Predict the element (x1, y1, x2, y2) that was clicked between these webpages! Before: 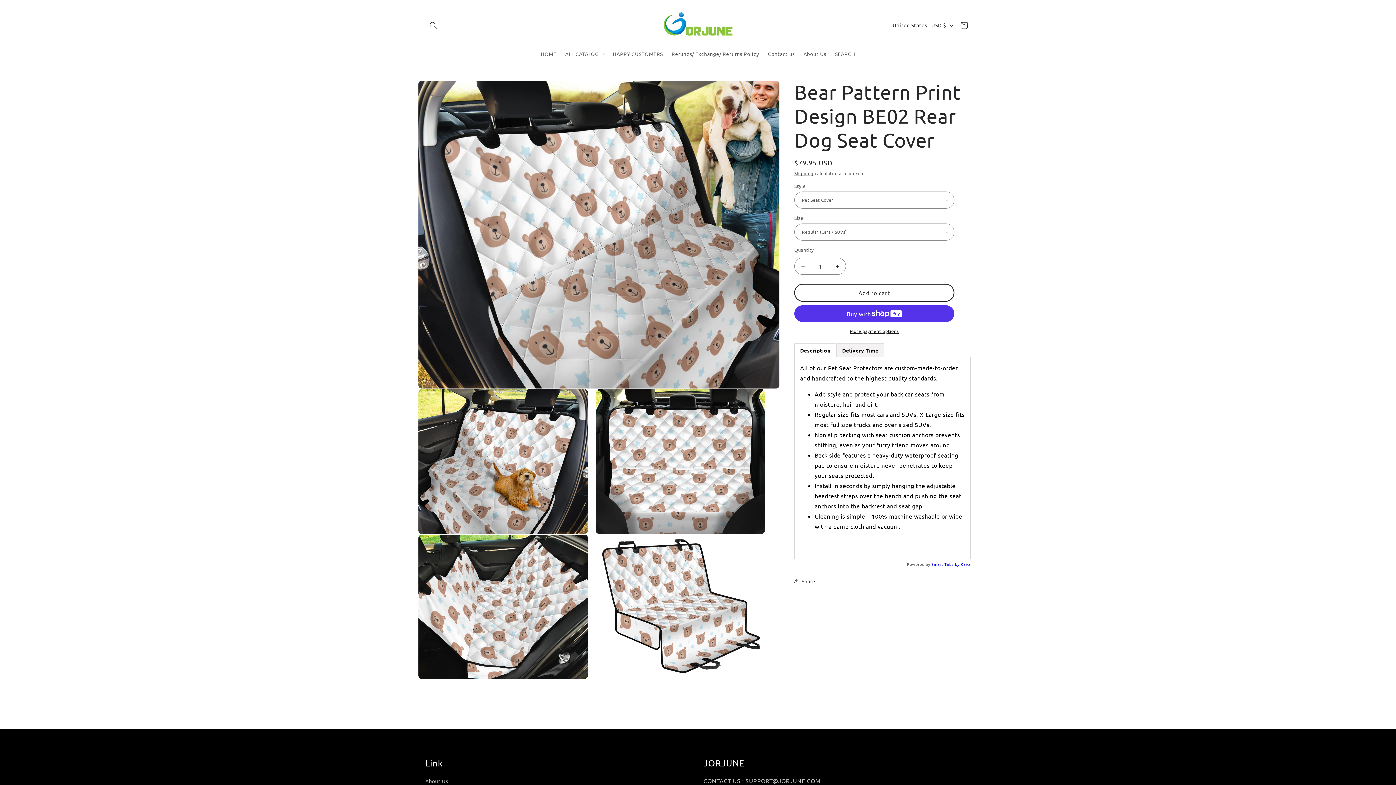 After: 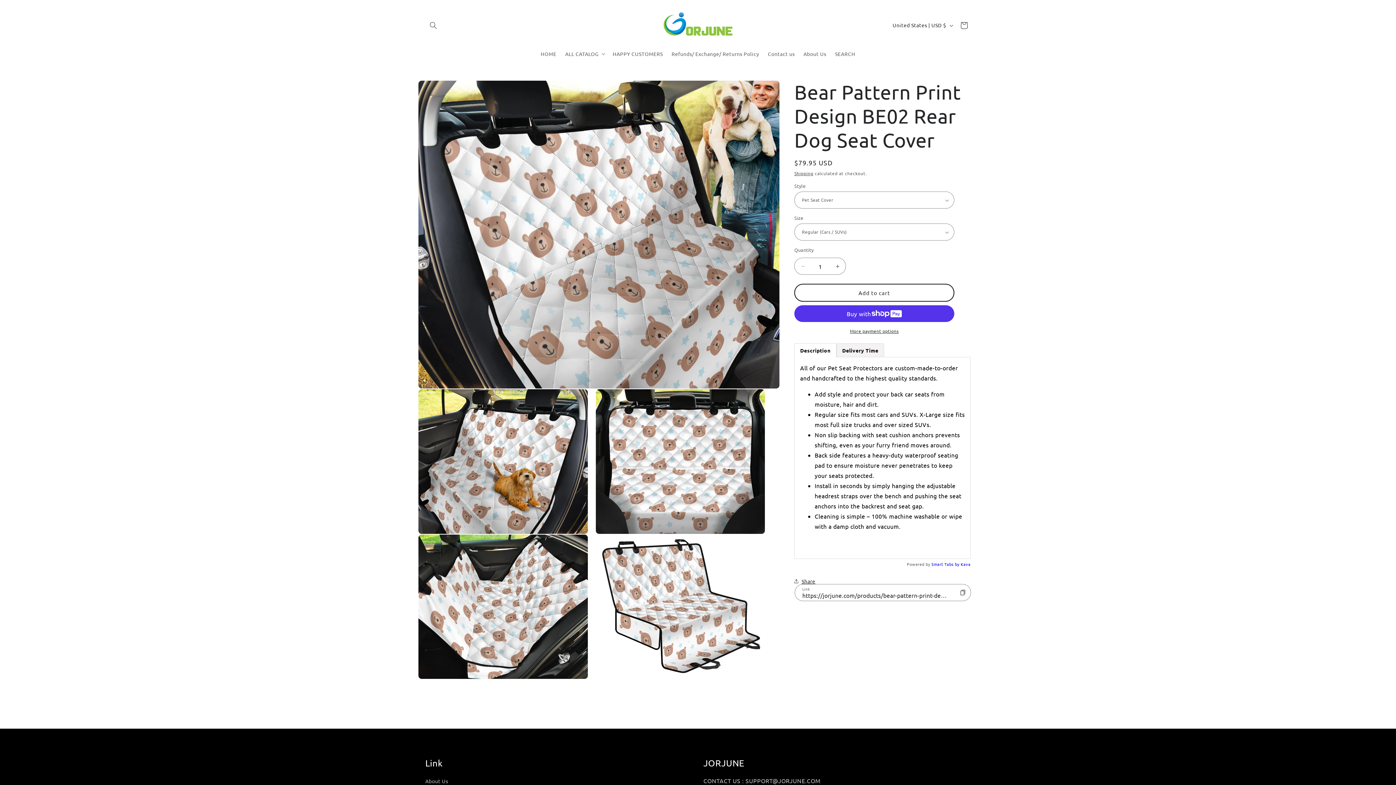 Action: bbox: (794, 573, 815, 589) label: Share